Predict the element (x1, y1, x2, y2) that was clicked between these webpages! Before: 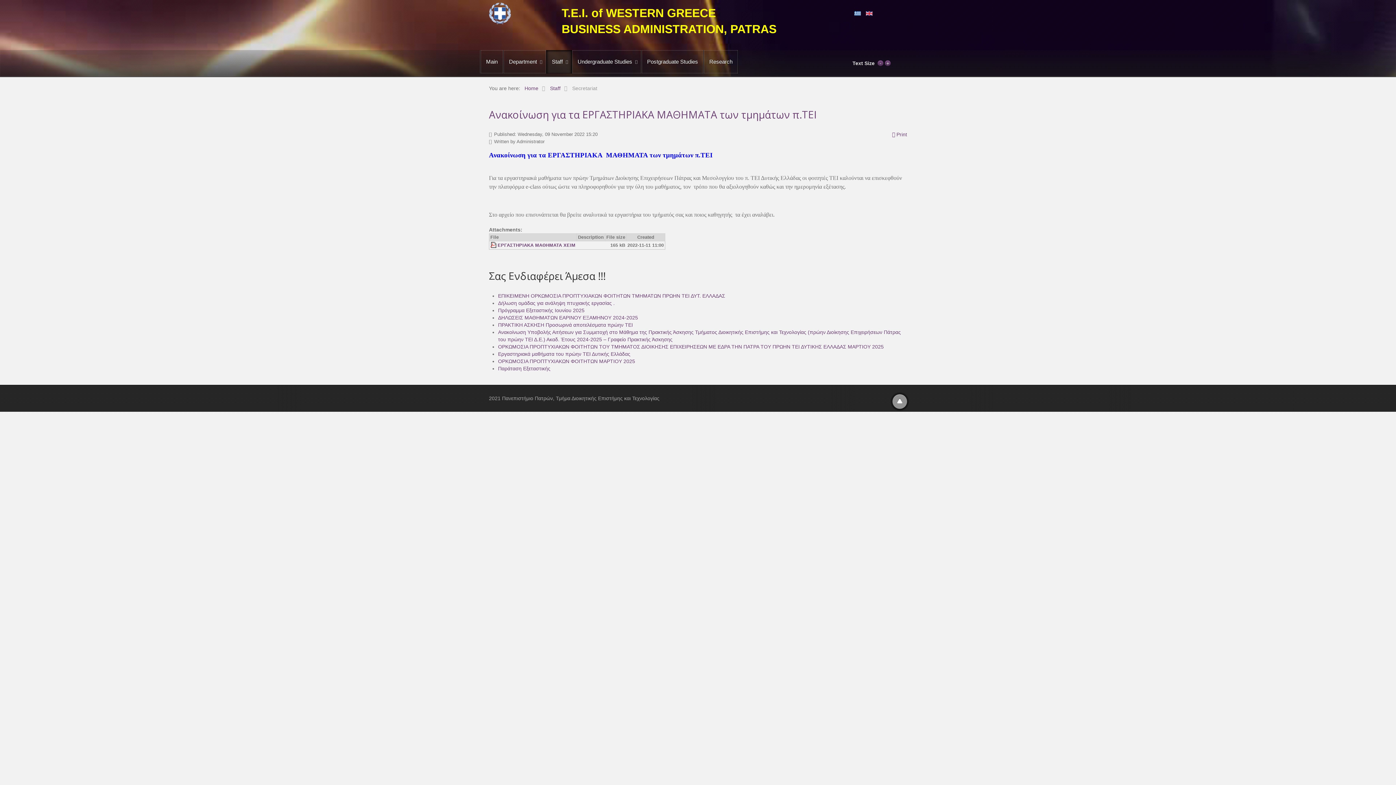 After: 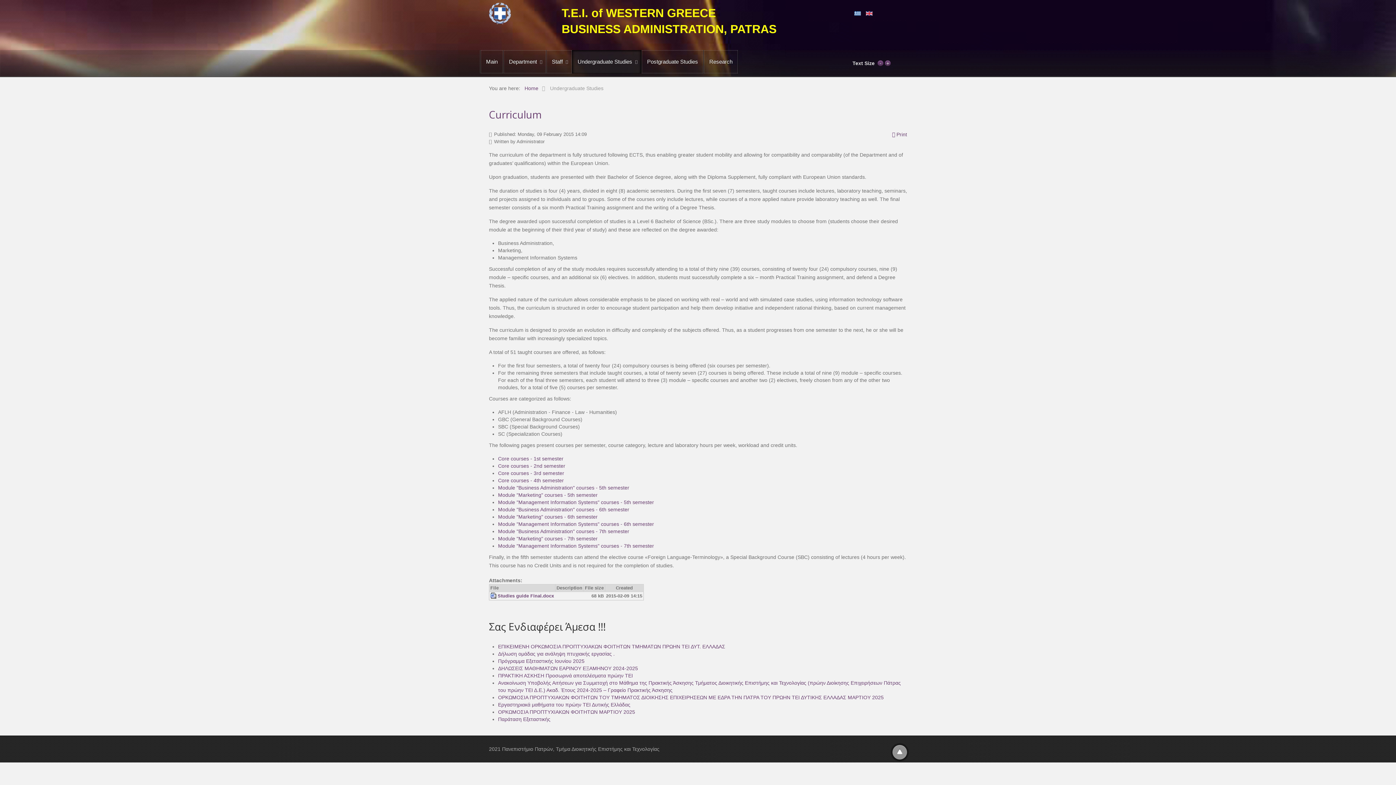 Action: bbox: (572, 50, 641, 73) label: Undergraduate Studies